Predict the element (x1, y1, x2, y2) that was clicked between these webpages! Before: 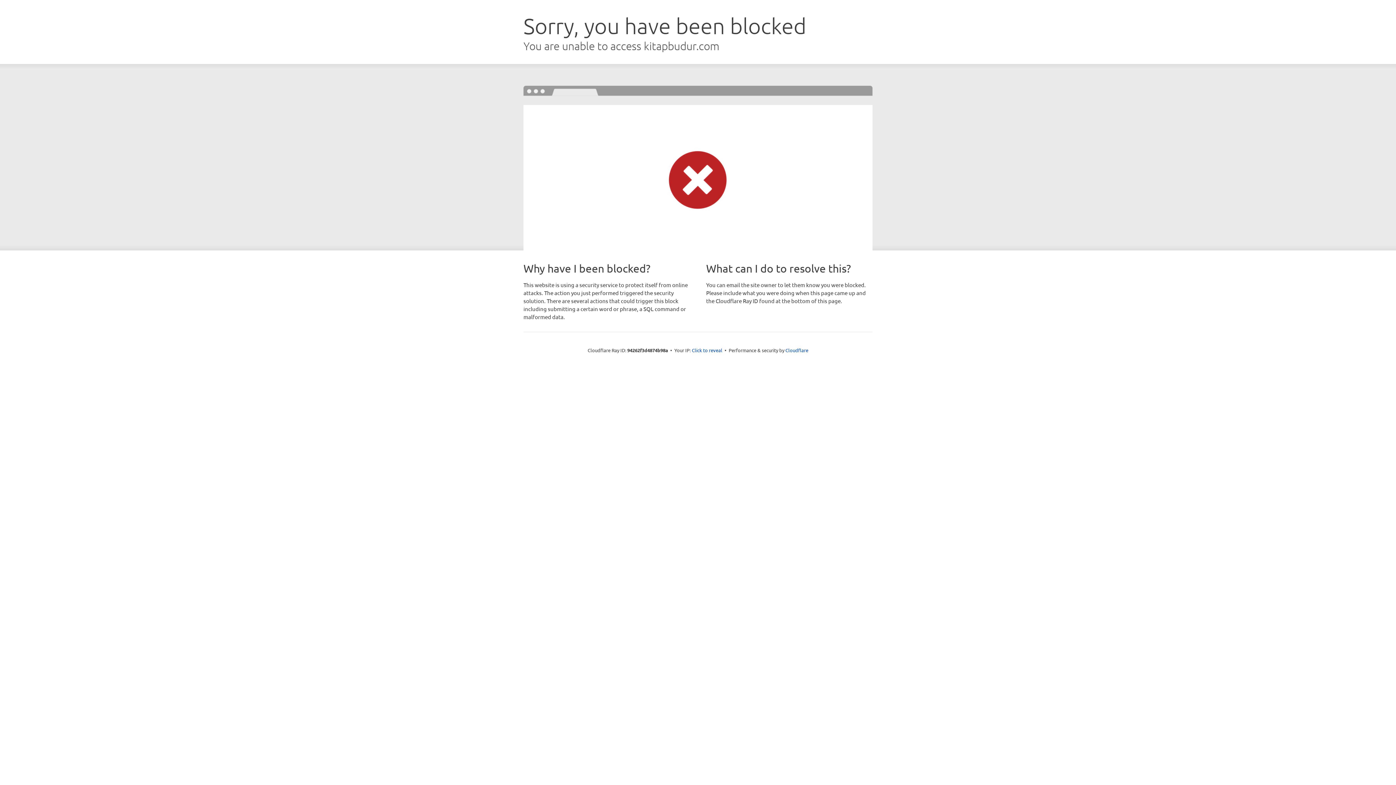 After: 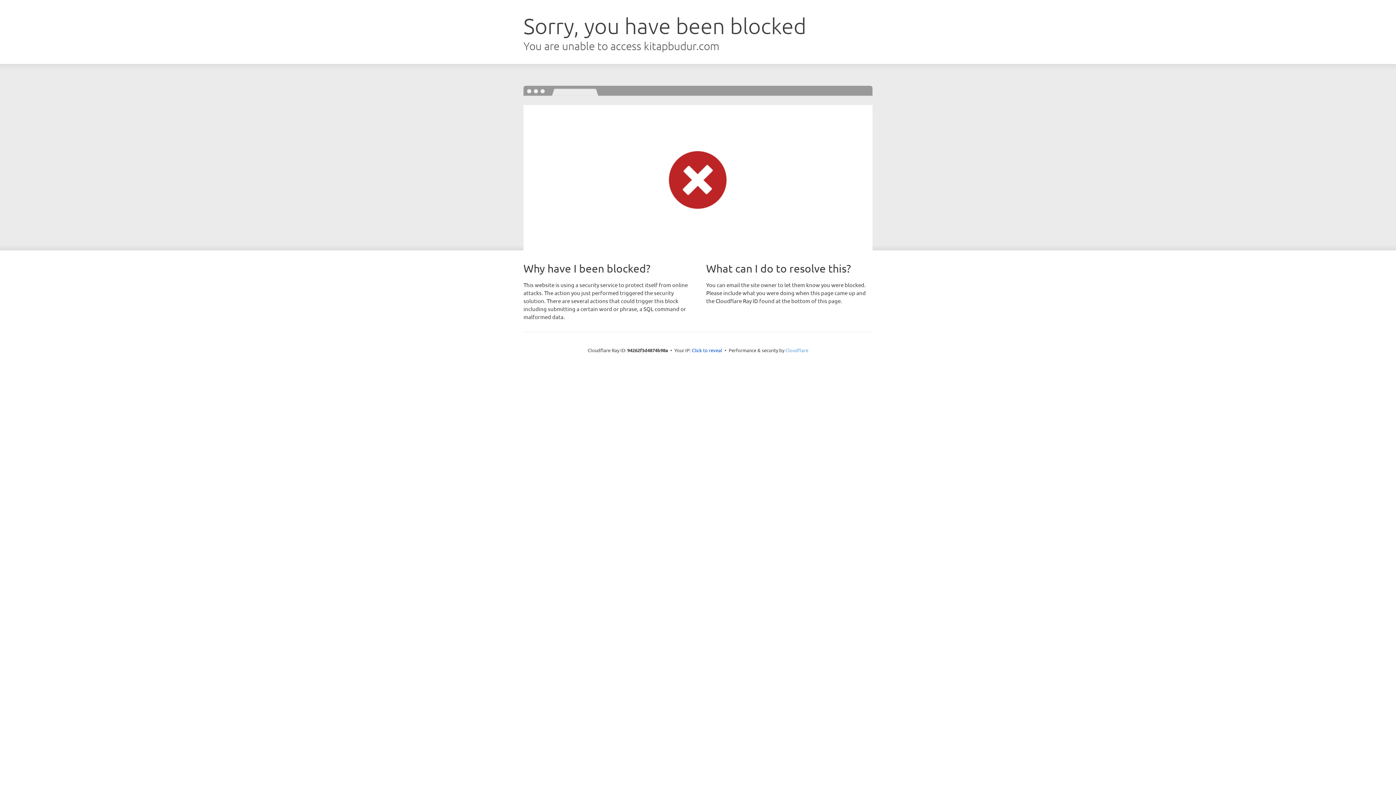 Action: bbox: (785, 347, 808, 353) label: Cloudflare